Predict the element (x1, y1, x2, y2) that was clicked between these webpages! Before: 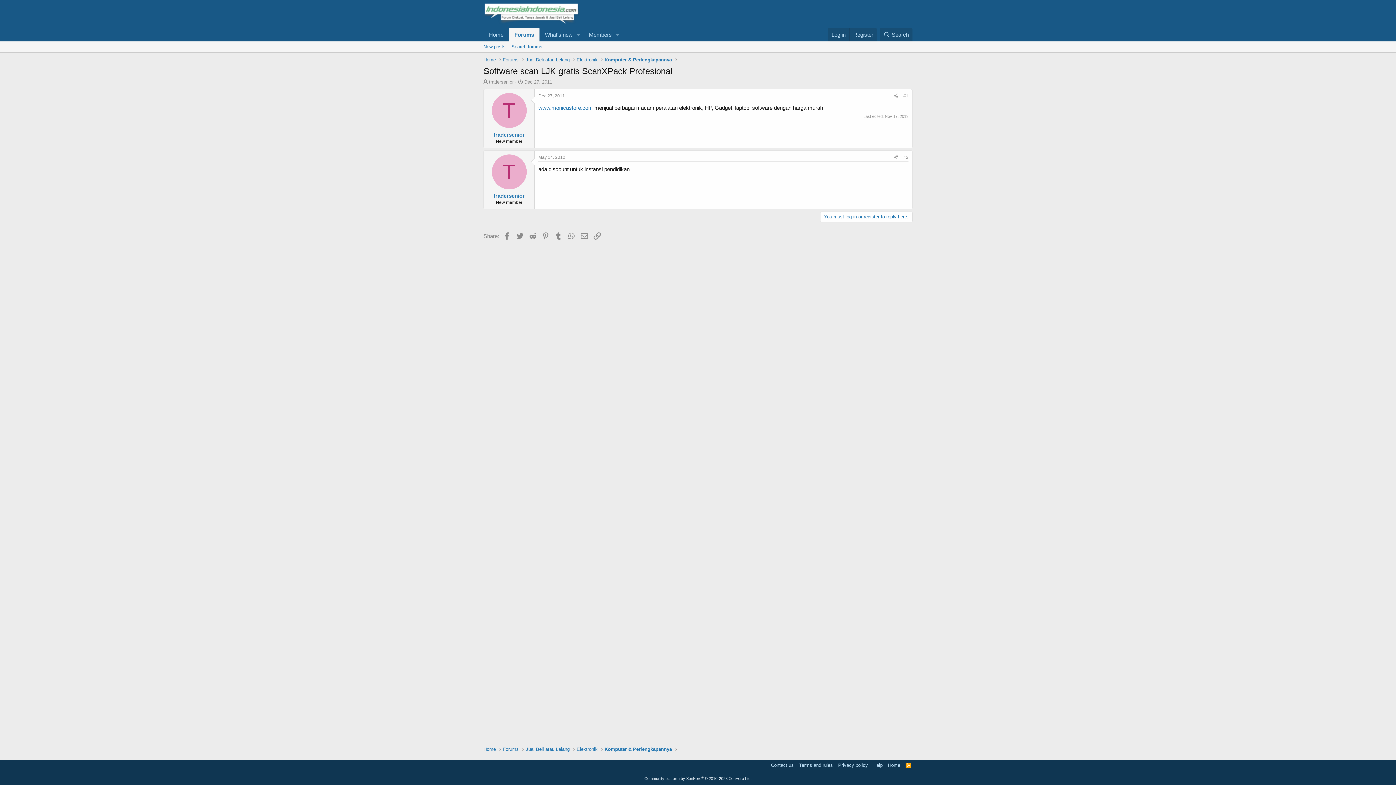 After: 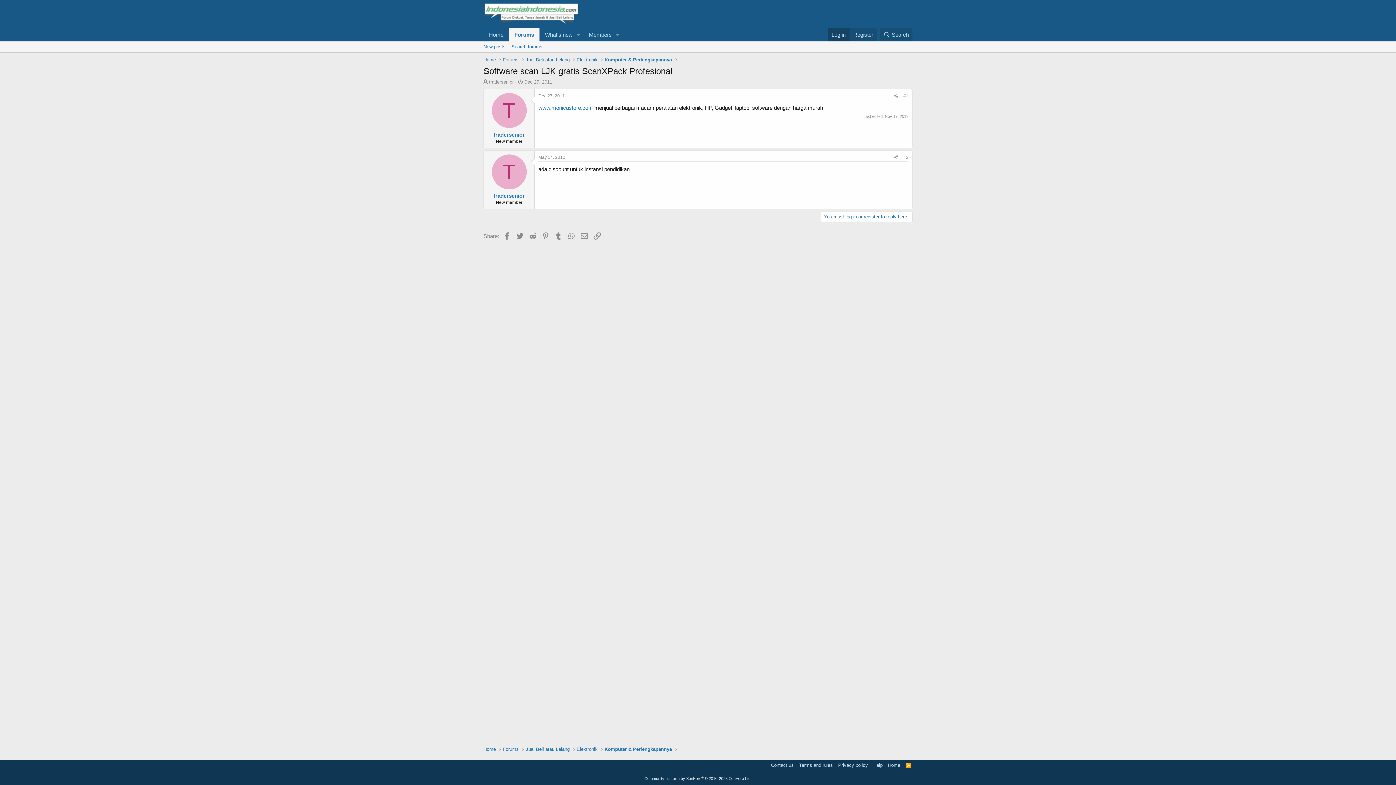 Action: bbox: (828, 28, 849, 41) label: Log in